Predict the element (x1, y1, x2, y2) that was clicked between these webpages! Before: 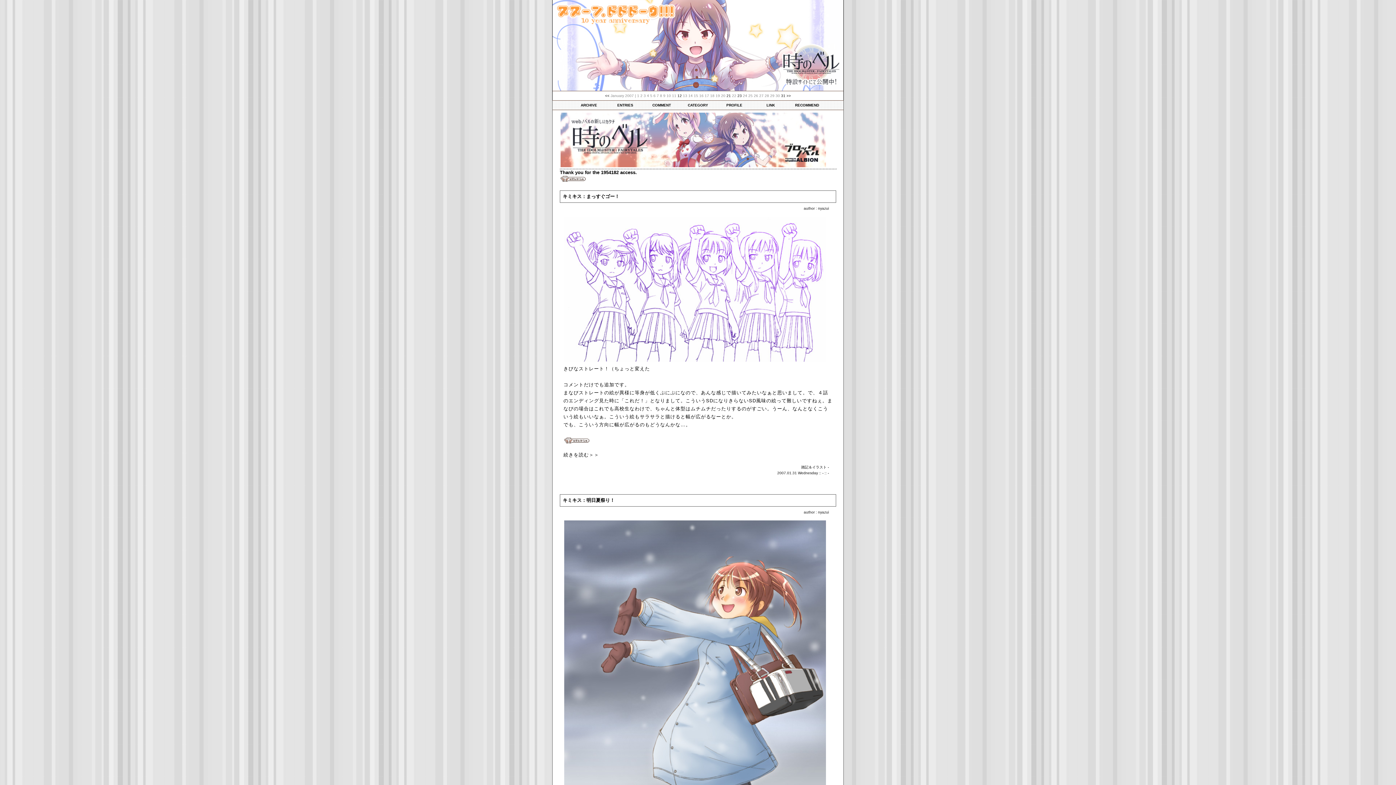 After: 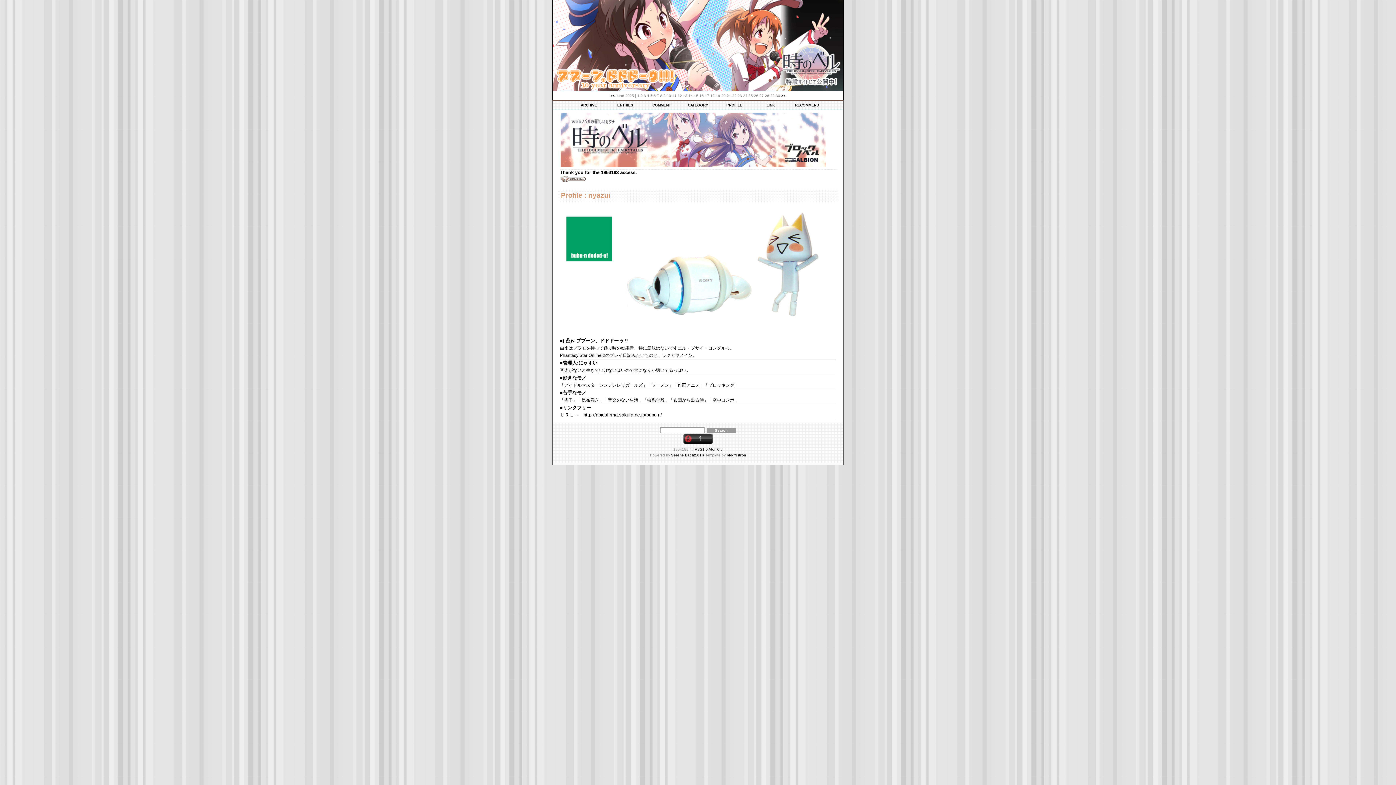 Action: bbox: (818, 206, 829, 210) label: nyazui